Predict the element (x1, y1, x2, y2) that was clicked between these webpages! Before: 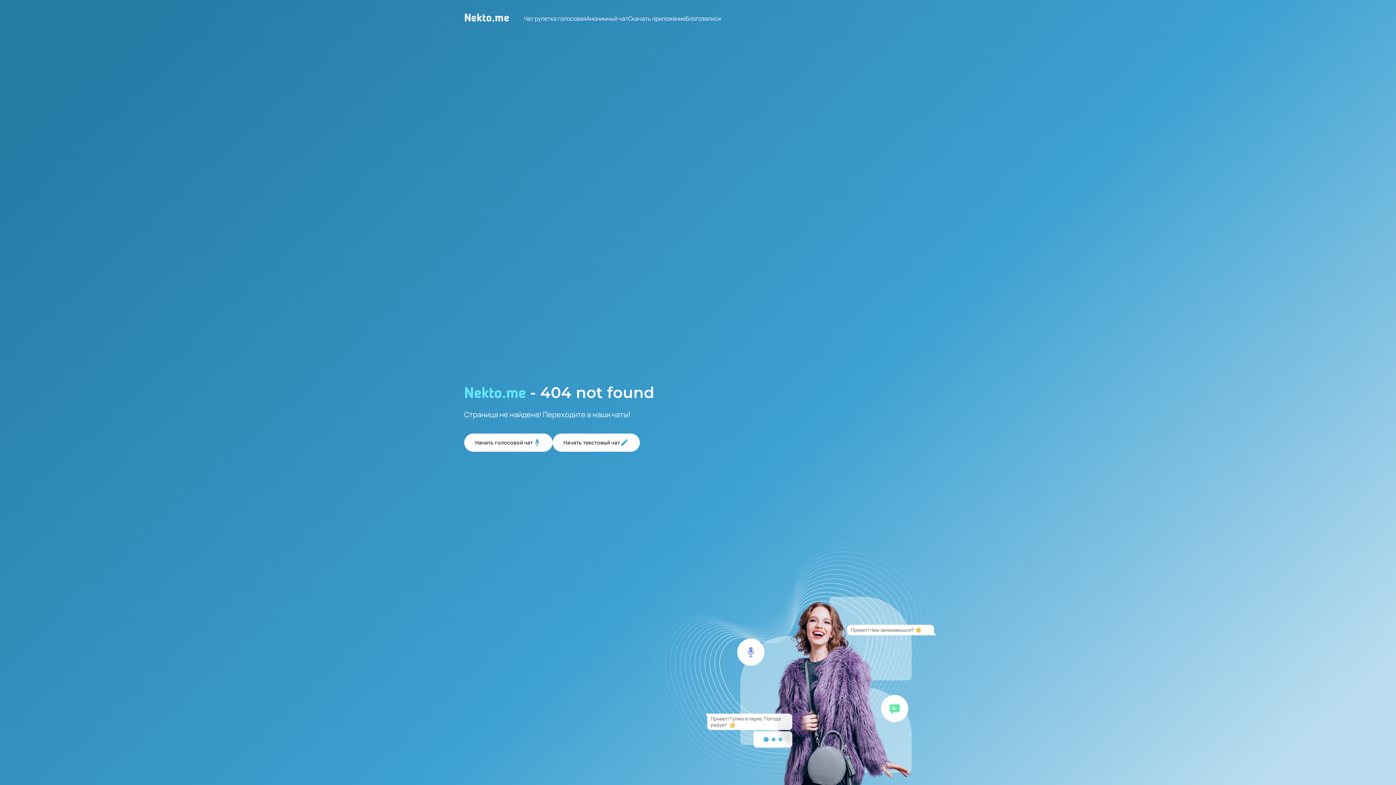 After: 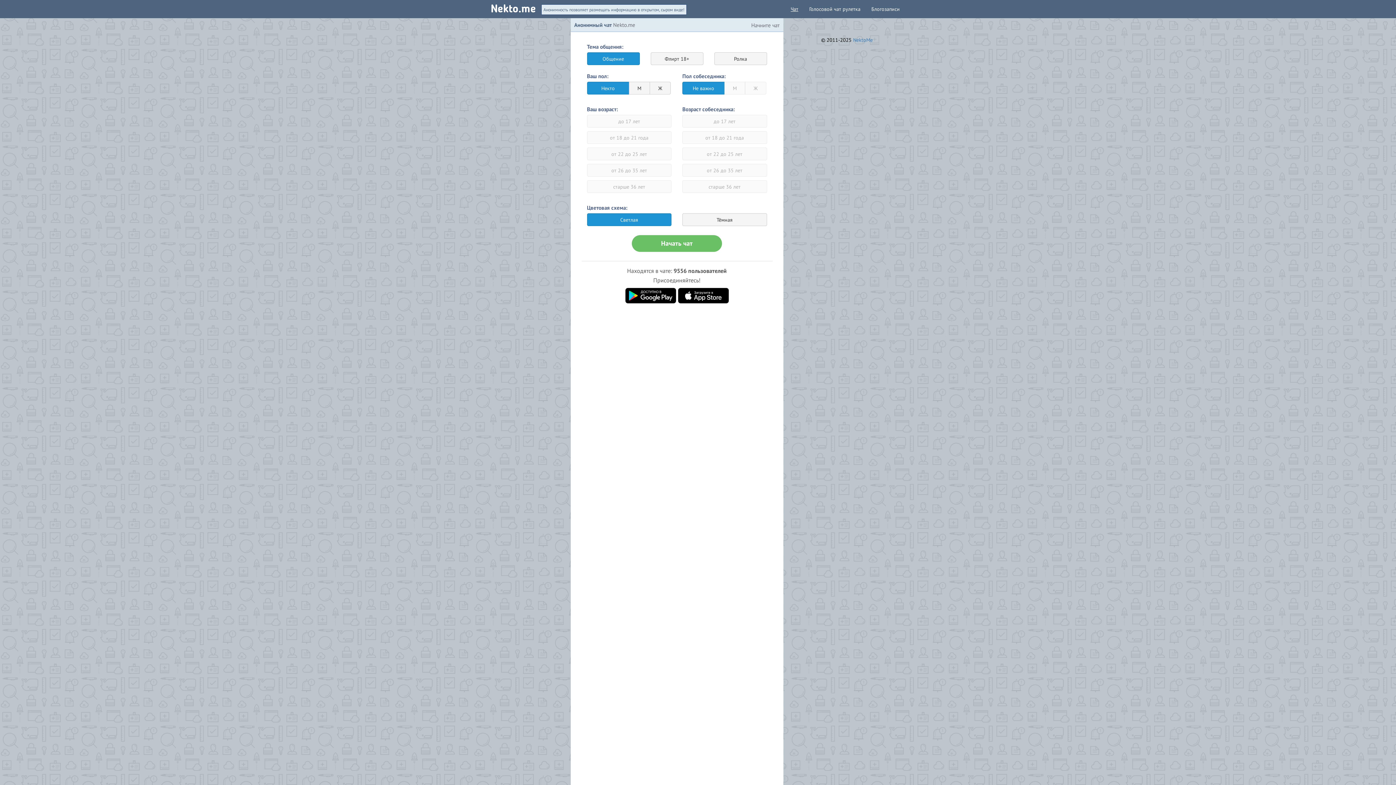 Action: bbox: (552, 433, 639, 451) label: Начать текстовый чат